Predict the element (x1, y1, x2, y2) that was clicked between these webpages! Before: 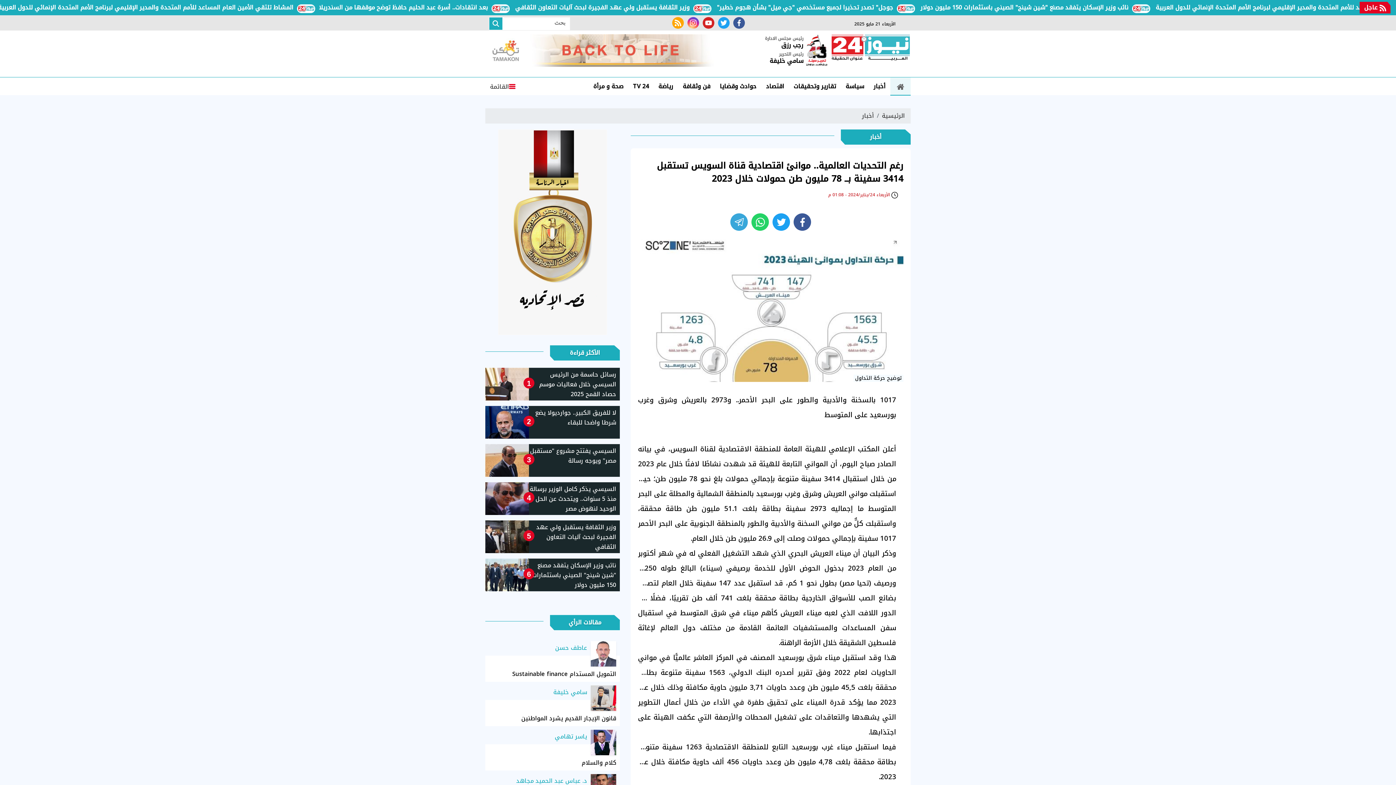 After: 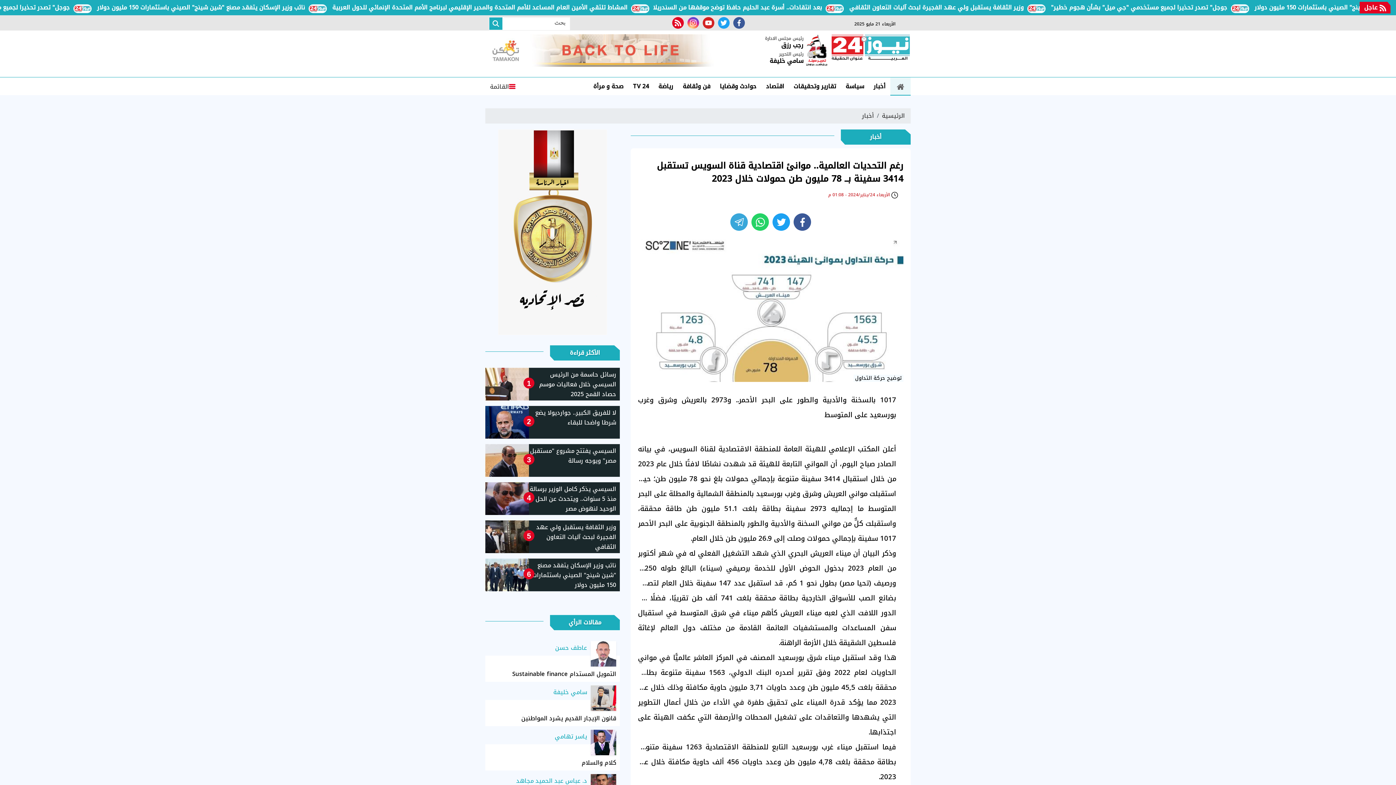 Action: label: rss feed bbox: (672, 17, 684, 28)